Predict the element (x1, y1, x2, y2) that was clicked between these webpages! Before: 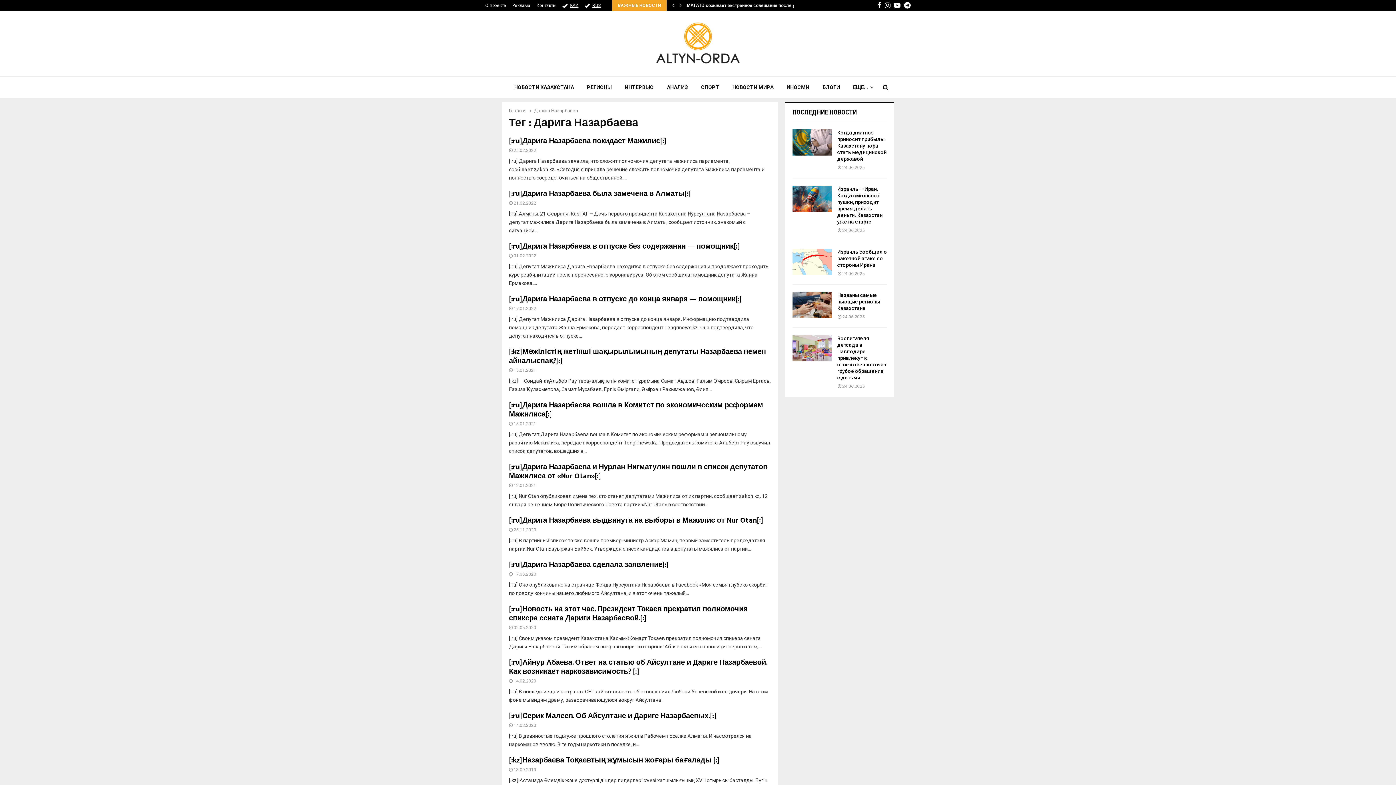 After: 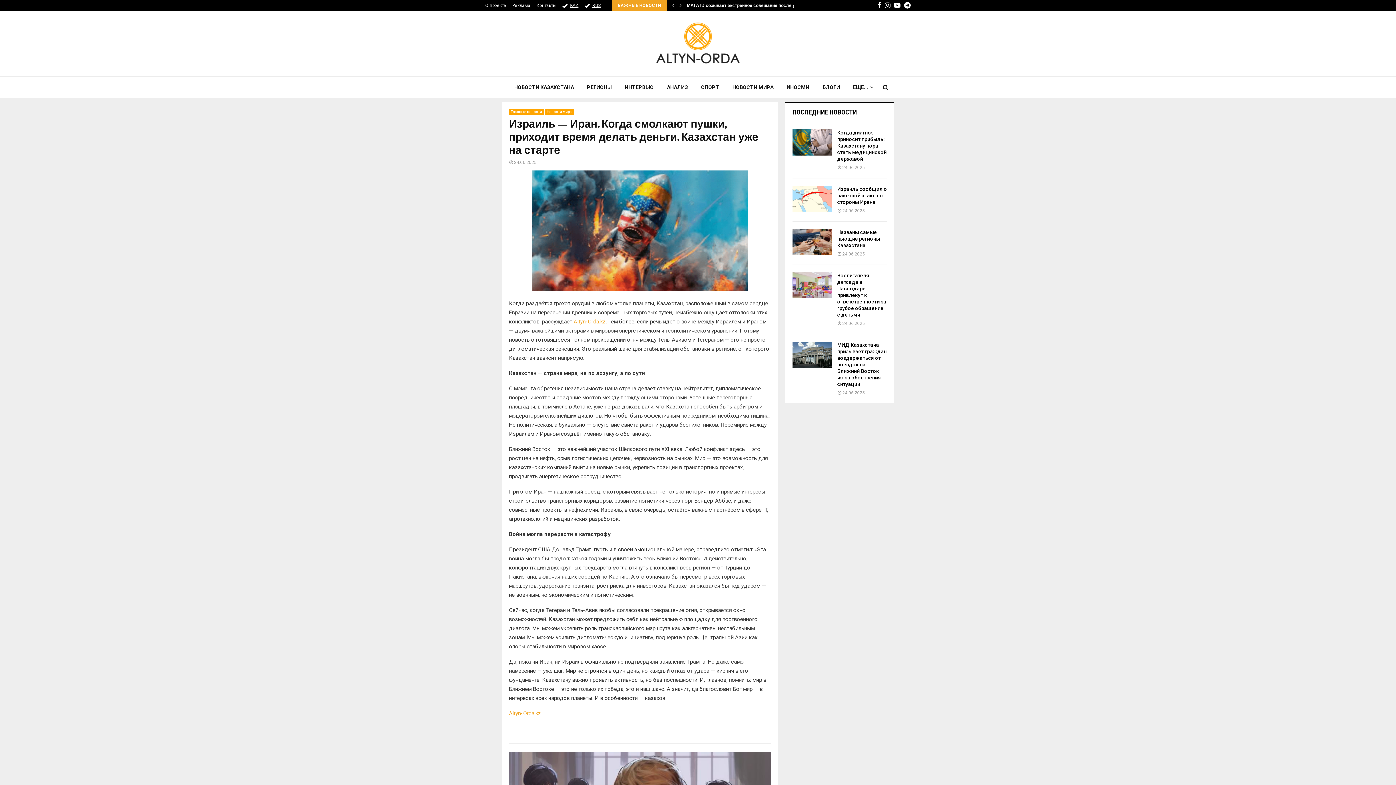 Action: bbox: (792, 185, 832, 212)